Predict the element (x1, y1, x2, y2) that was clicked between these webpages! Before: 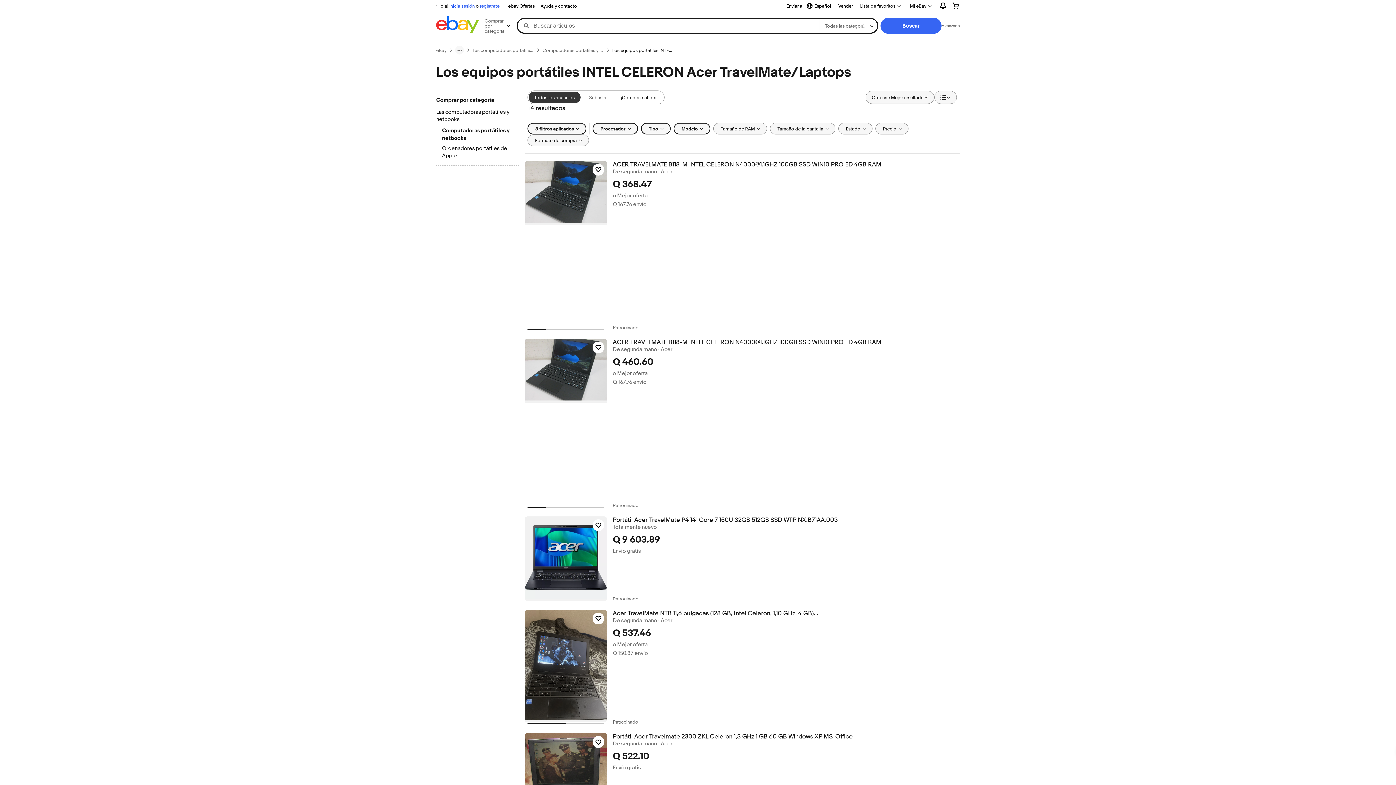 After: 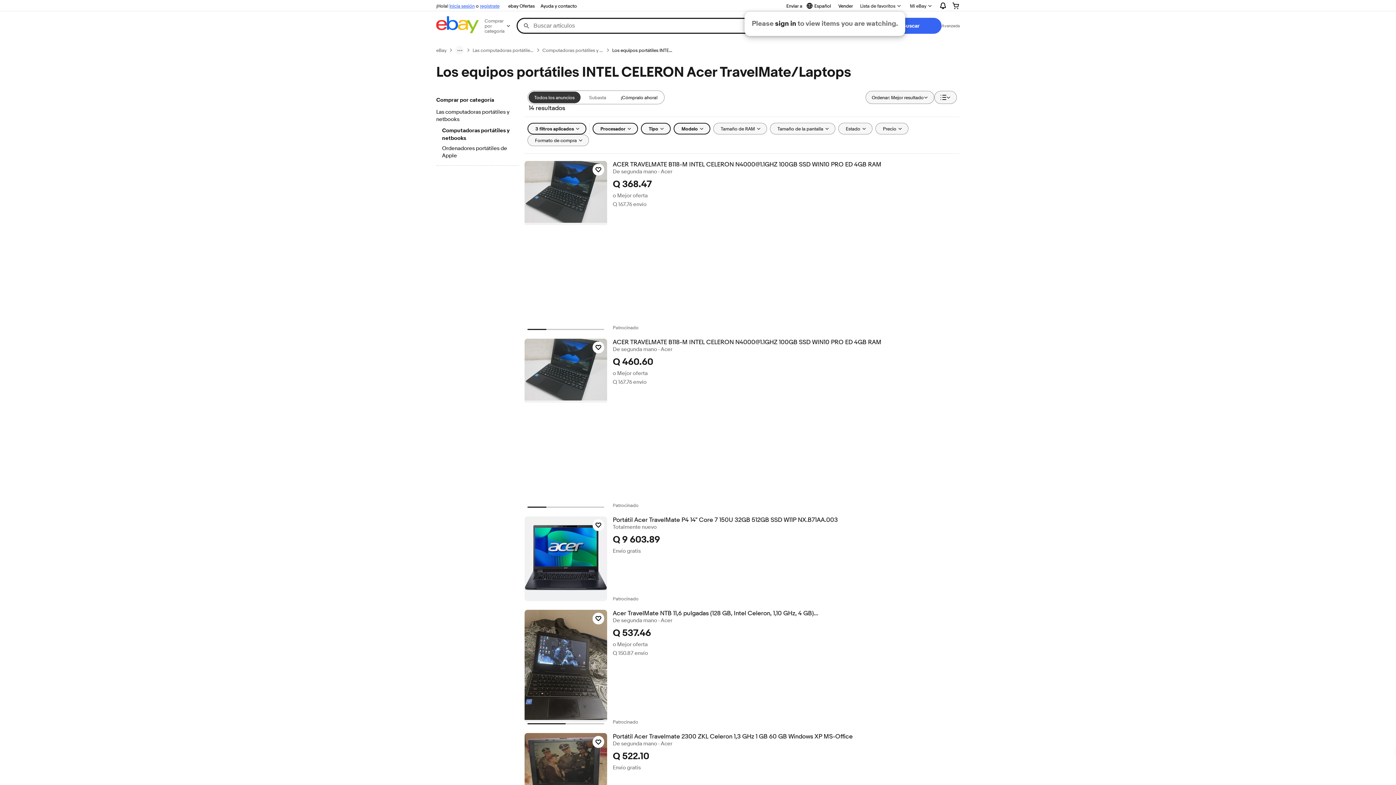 Action: bbox: (856, 0, 905, 11) label: Lista de favoritos